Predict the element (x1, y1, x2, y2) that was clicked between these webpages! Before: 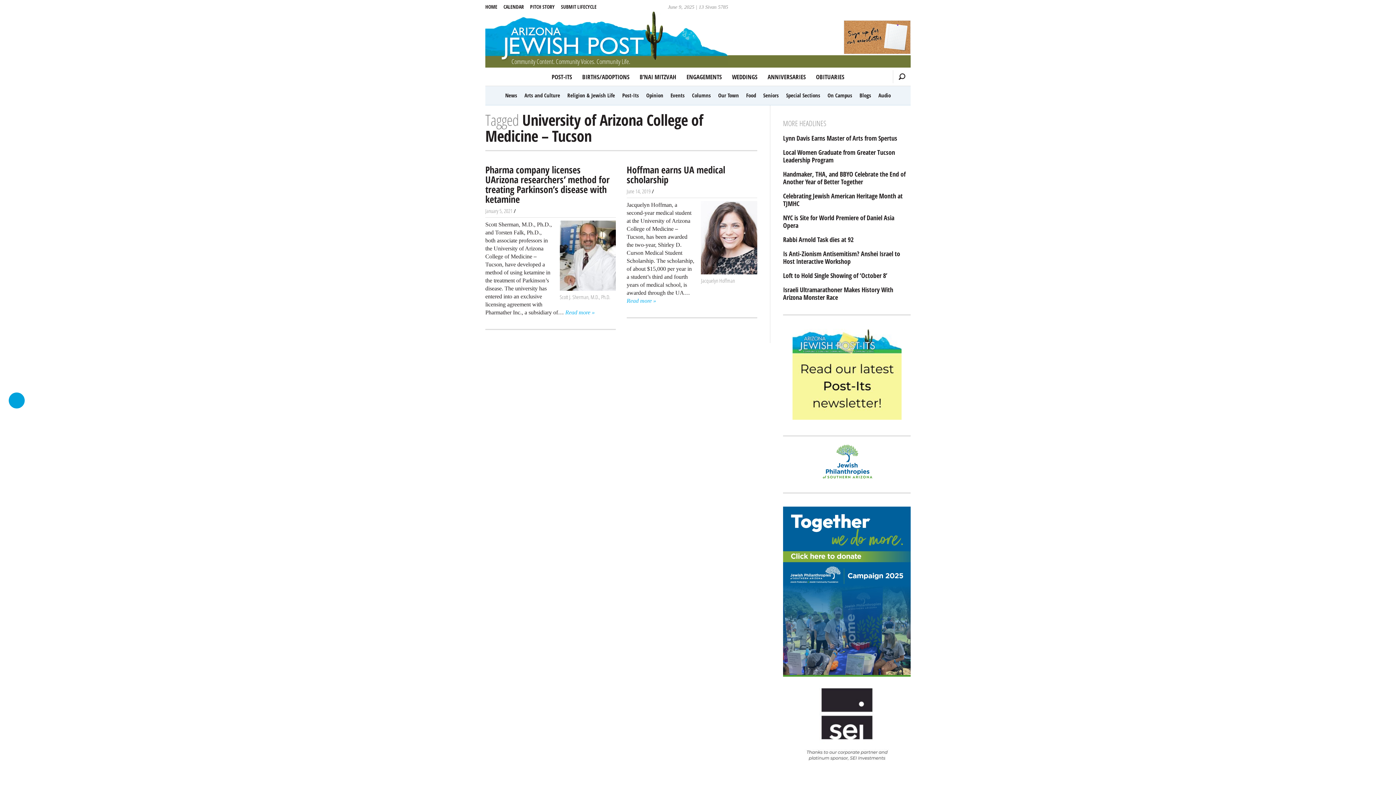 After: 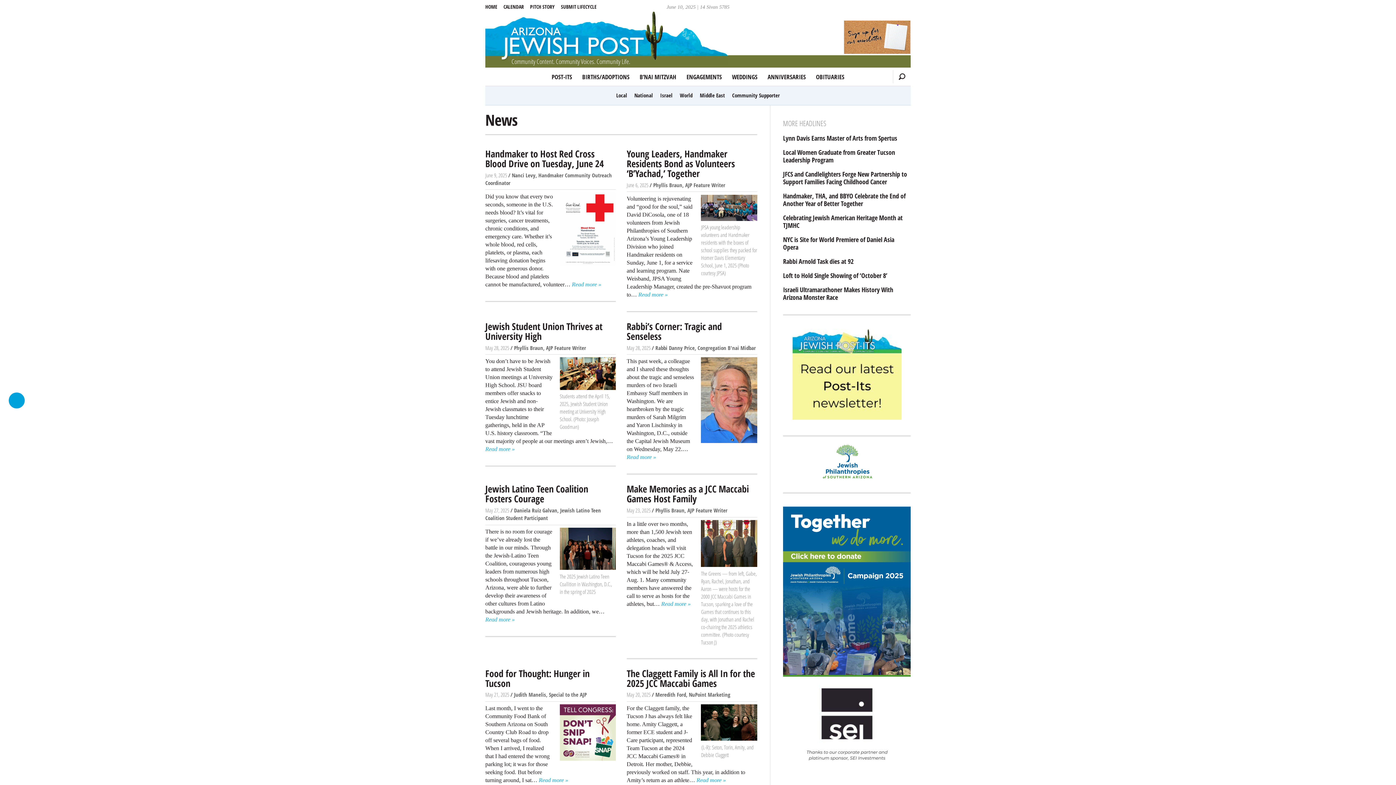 Action: bbox: (502, 89, 520, 101) label: News